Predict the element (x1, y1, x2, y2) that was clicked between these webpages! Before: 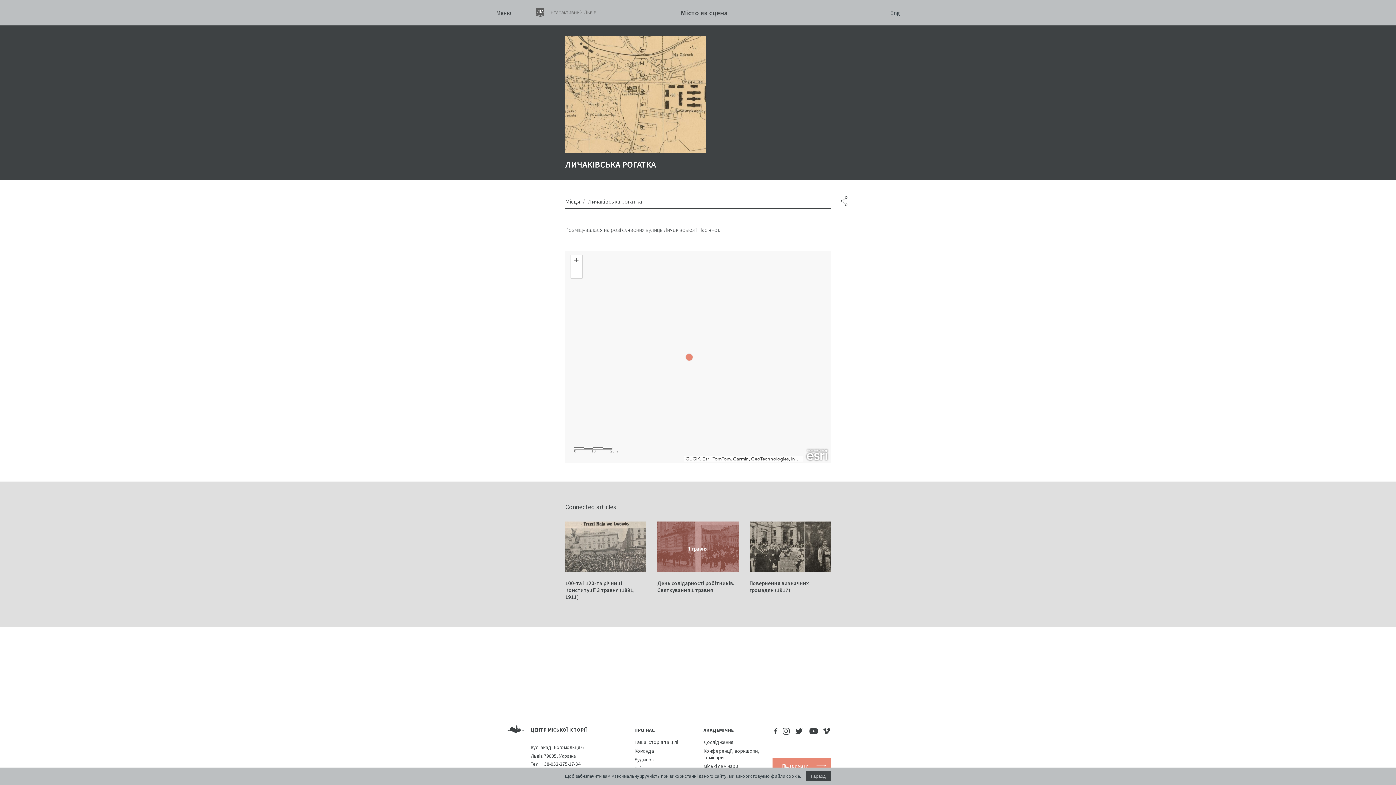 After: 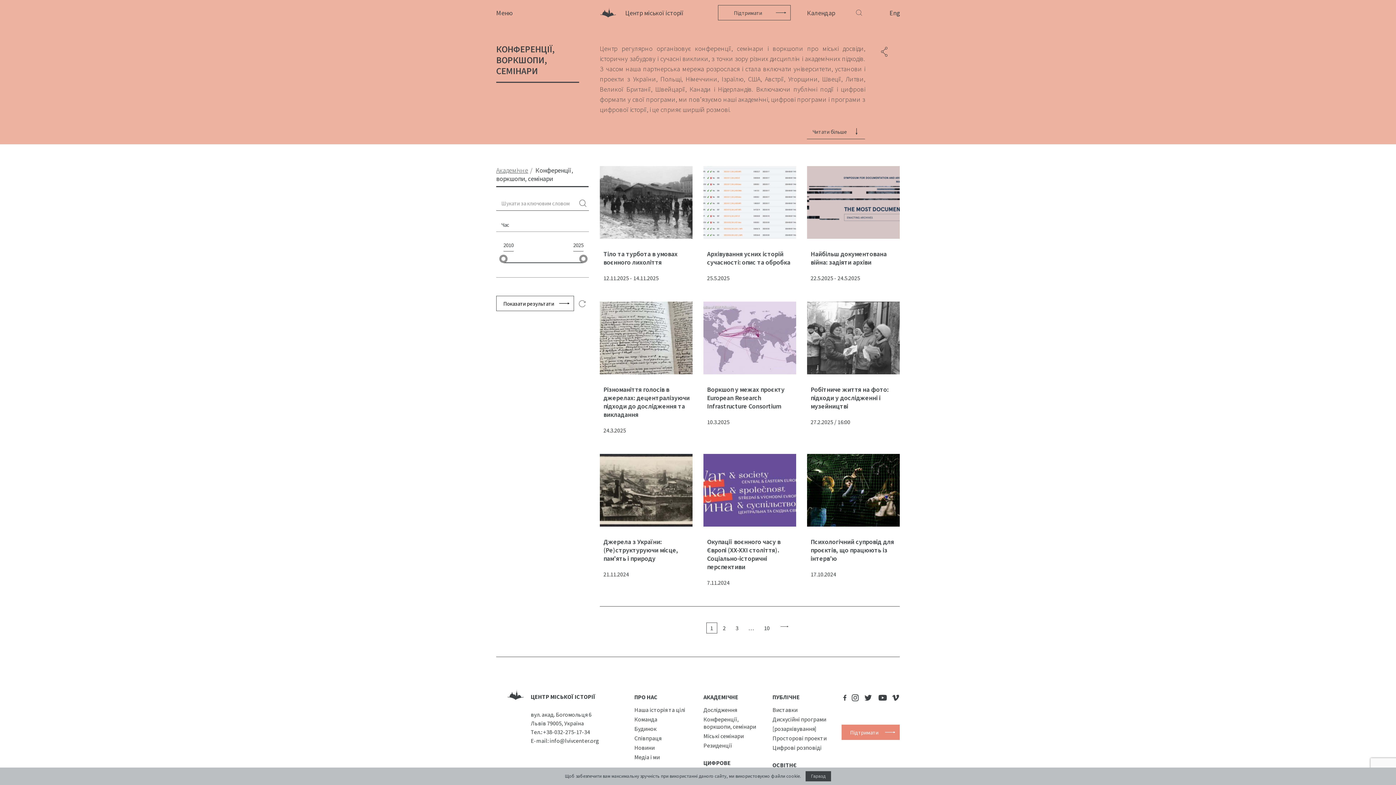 Action: label: Конференції, воркшопи, семінари bbox: (703, 748, 761, 761)